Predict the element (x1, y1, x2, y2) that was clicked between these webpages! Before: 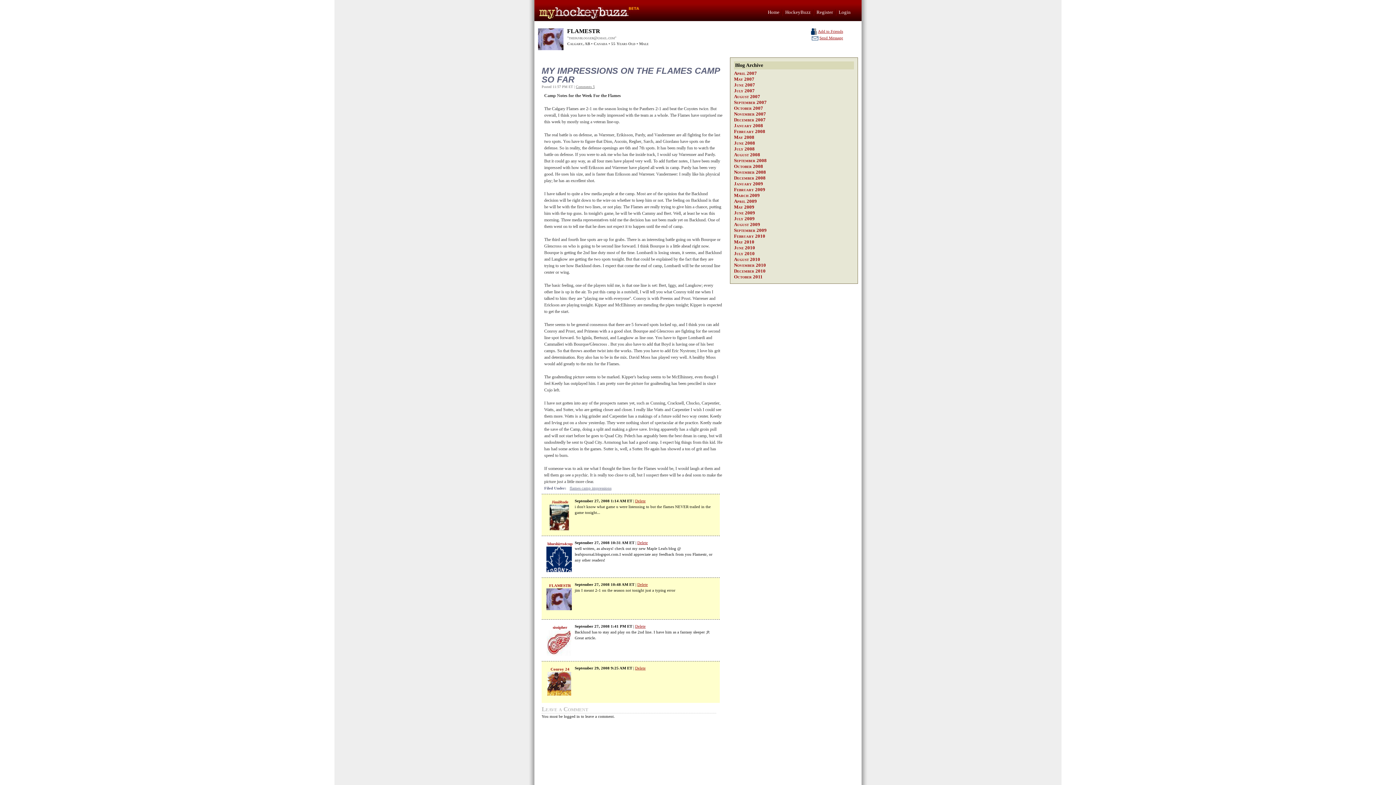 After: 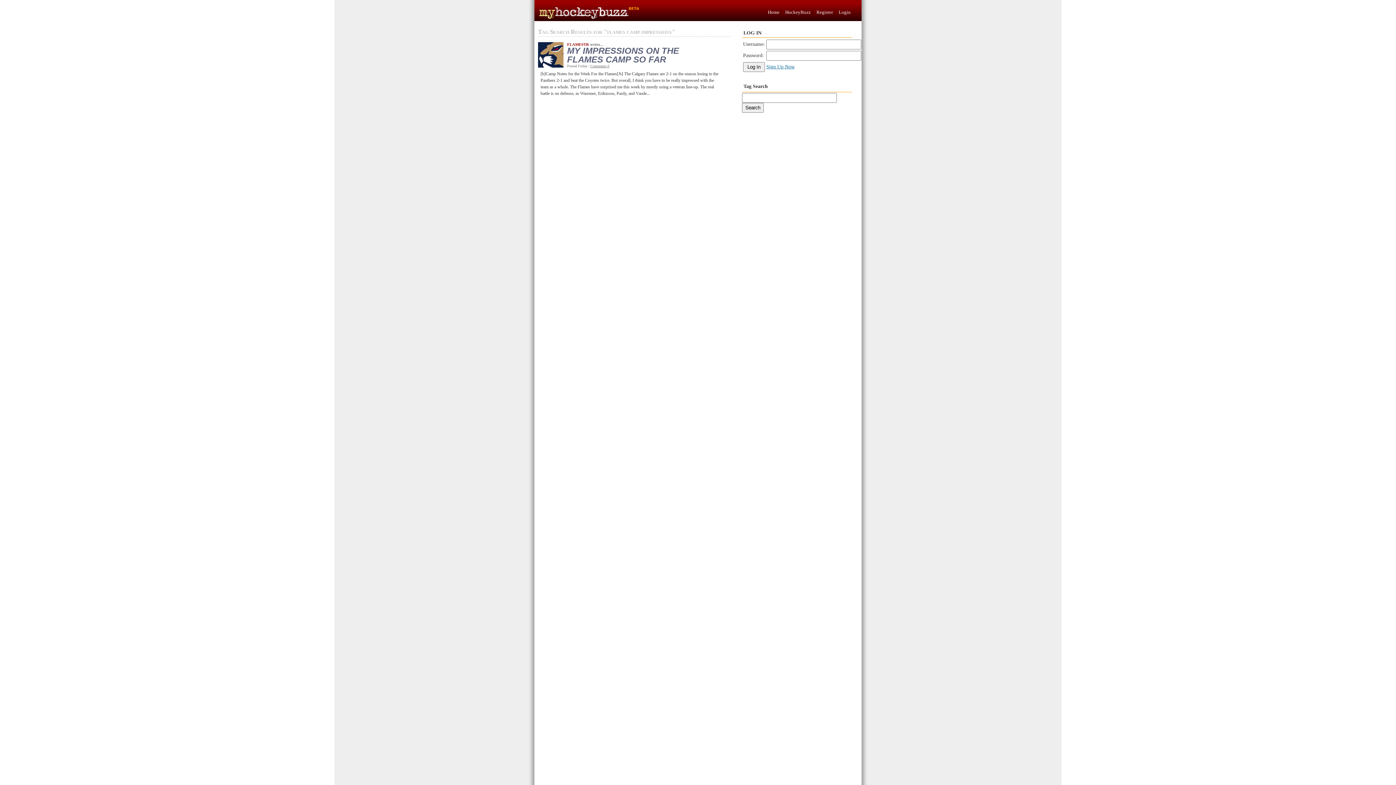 Action: bbox: (569, 486, 611, 490) label: flames camp impressions